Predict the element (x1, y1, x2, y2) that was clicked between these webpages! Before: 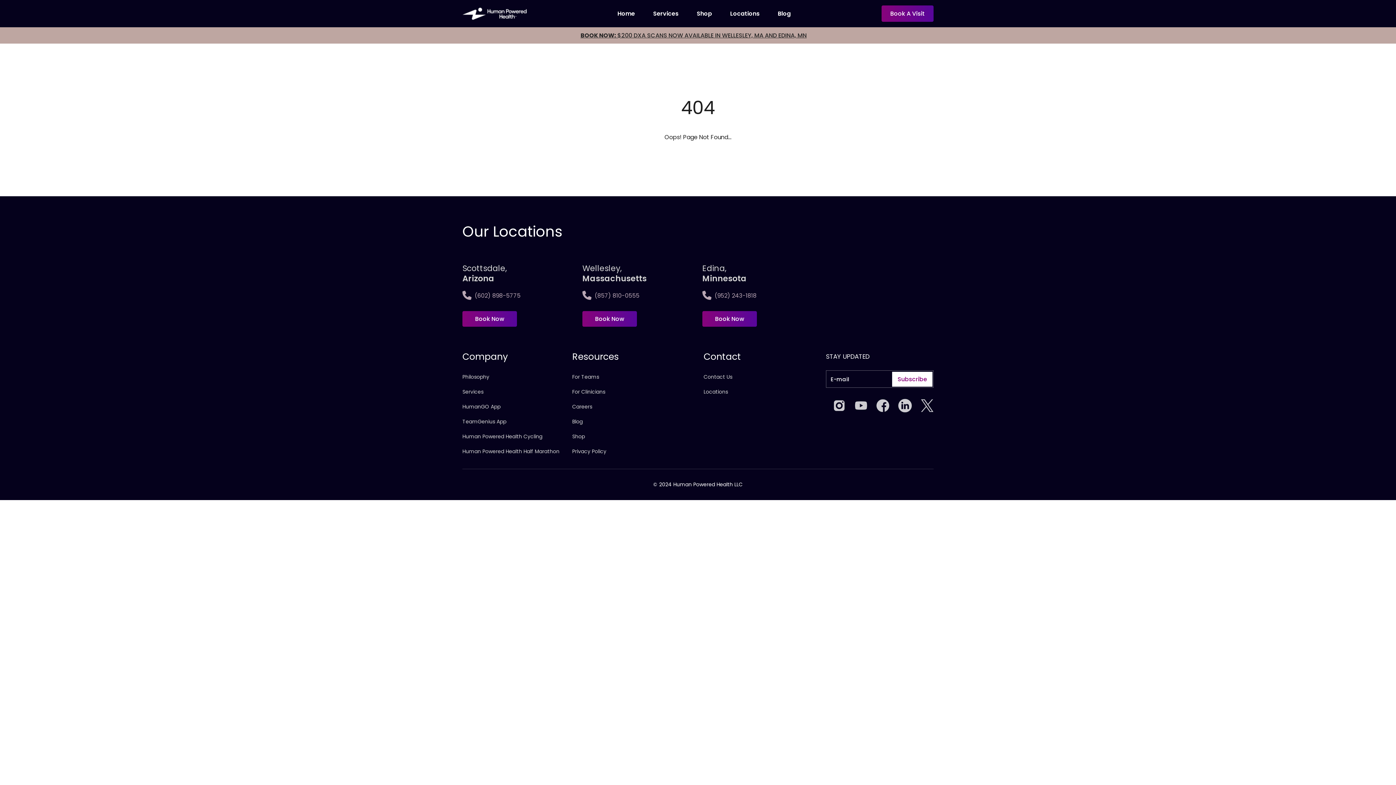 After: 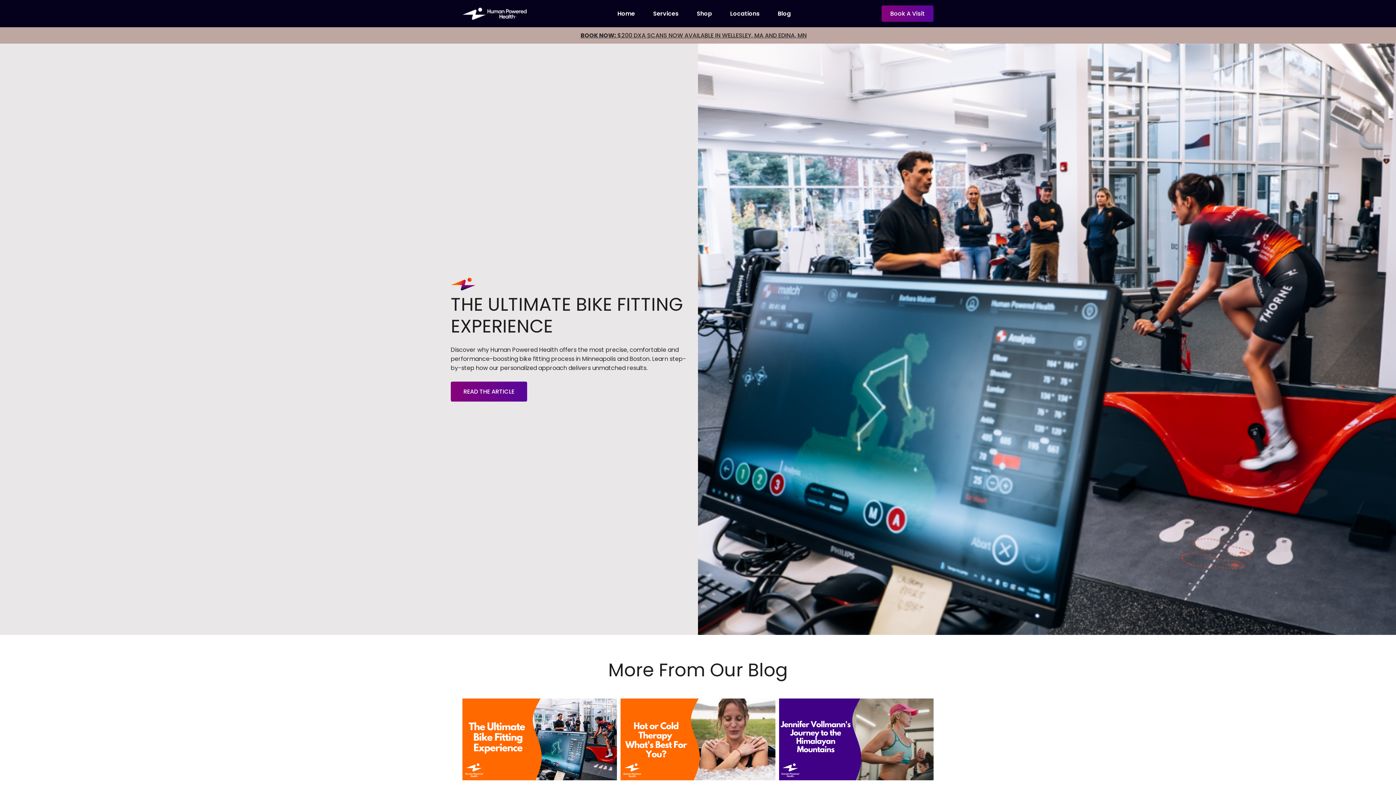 Action: label: Blog bbox: (572, 417, 582, 426)